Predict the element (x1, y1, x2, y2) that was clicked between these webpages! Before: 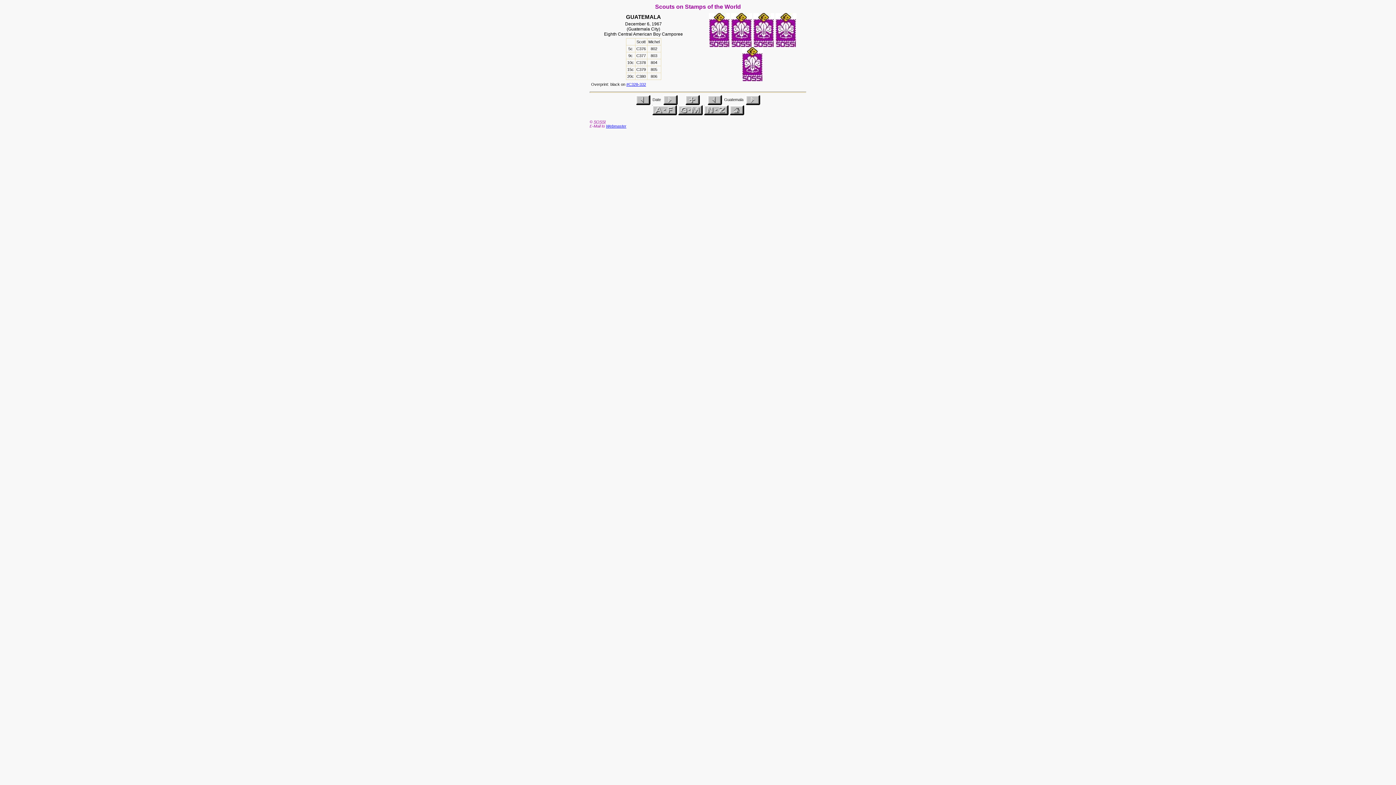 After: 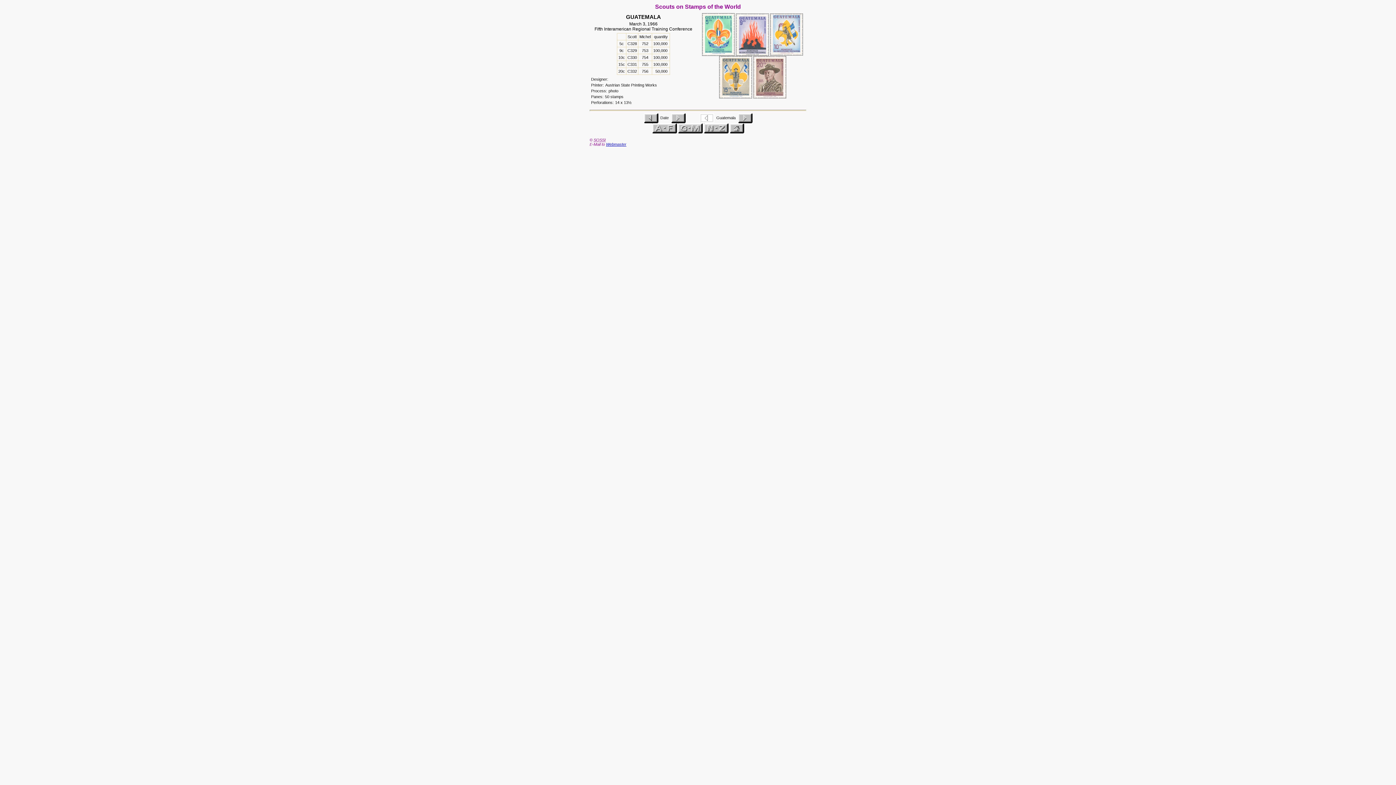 Action: label: #C328-332 bbox: (626, 82, 646, 86)